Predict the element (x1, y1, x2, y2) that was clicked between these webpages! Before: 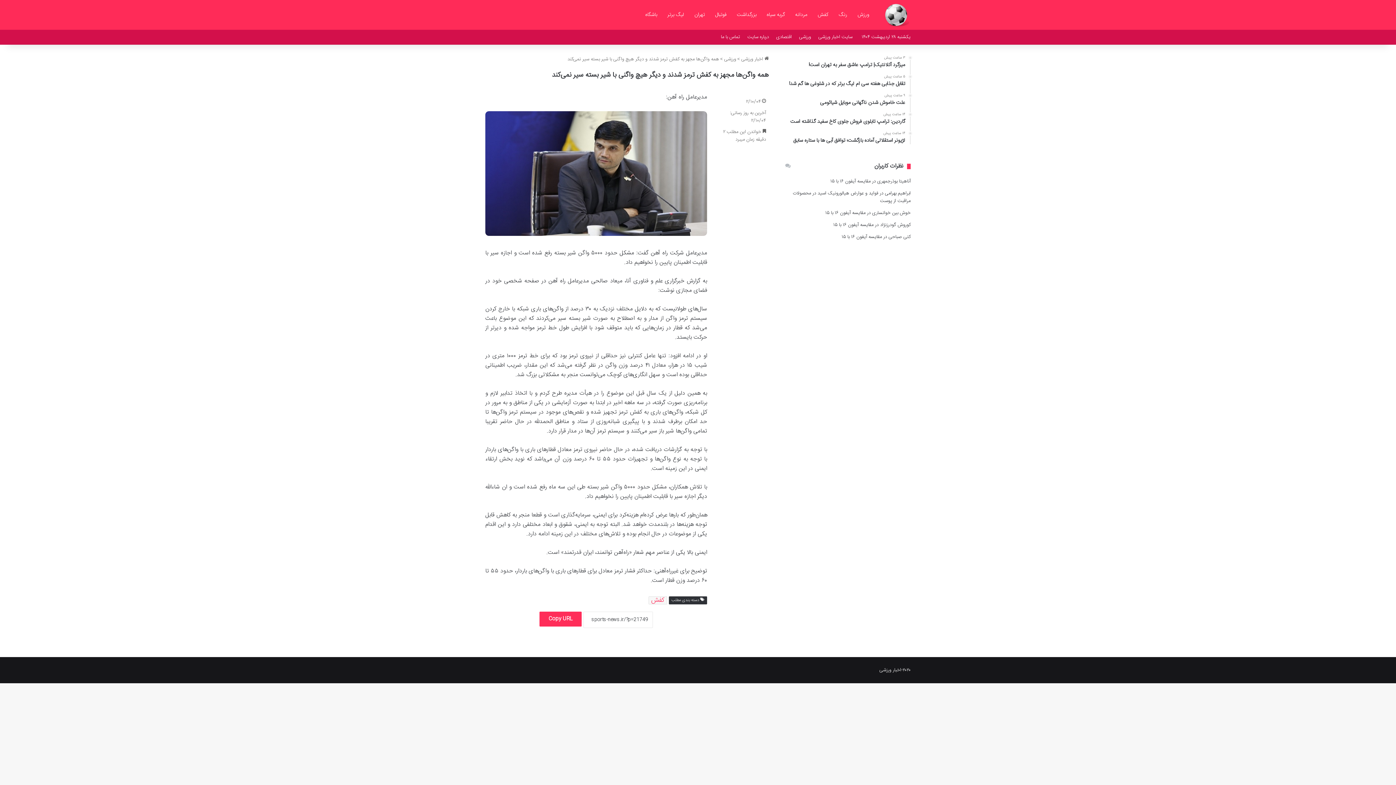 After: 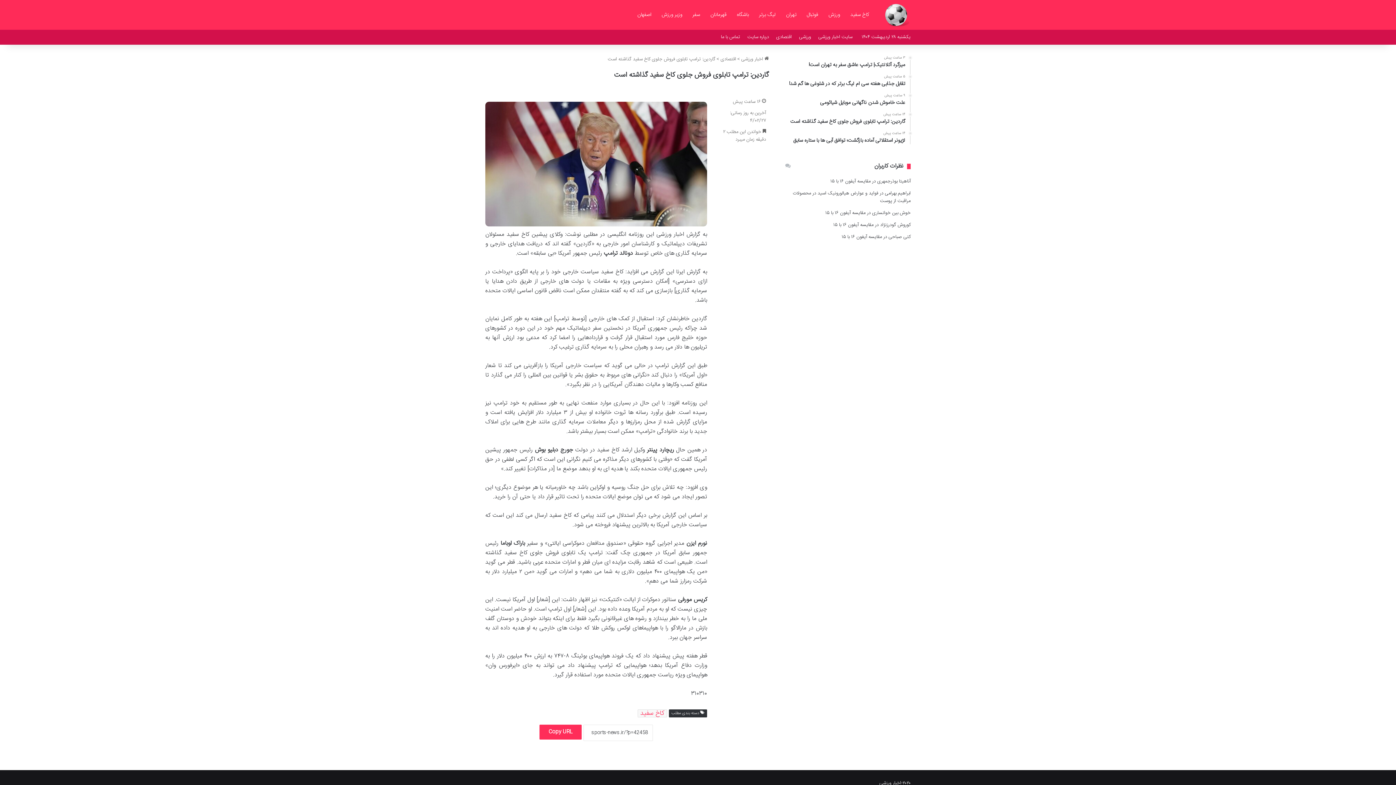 Action: bbox: (785, 112, 905, 125) label: ۱۴ ساعت پیش
گاردین: ترامپ تابلوی فروش جلوی کاخ سفید گذاشته است